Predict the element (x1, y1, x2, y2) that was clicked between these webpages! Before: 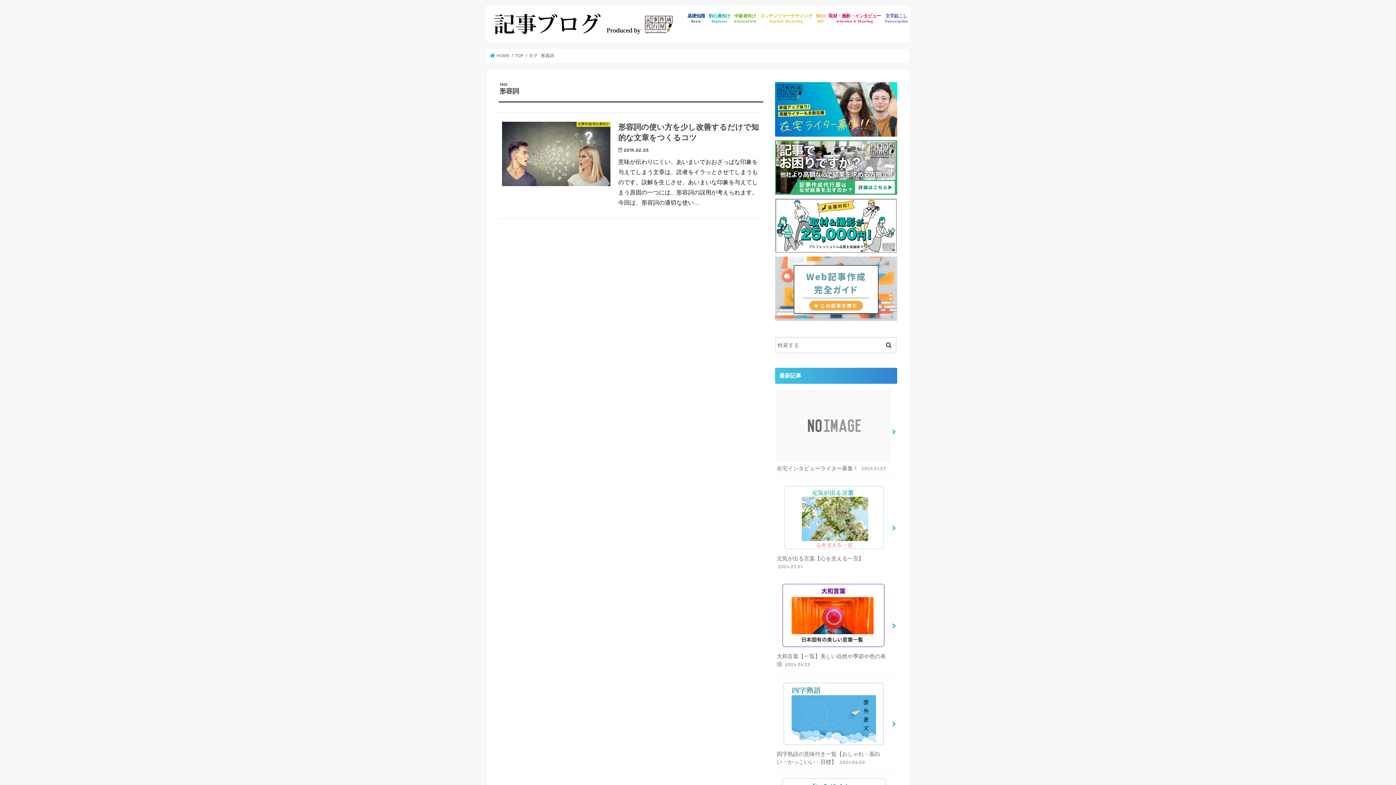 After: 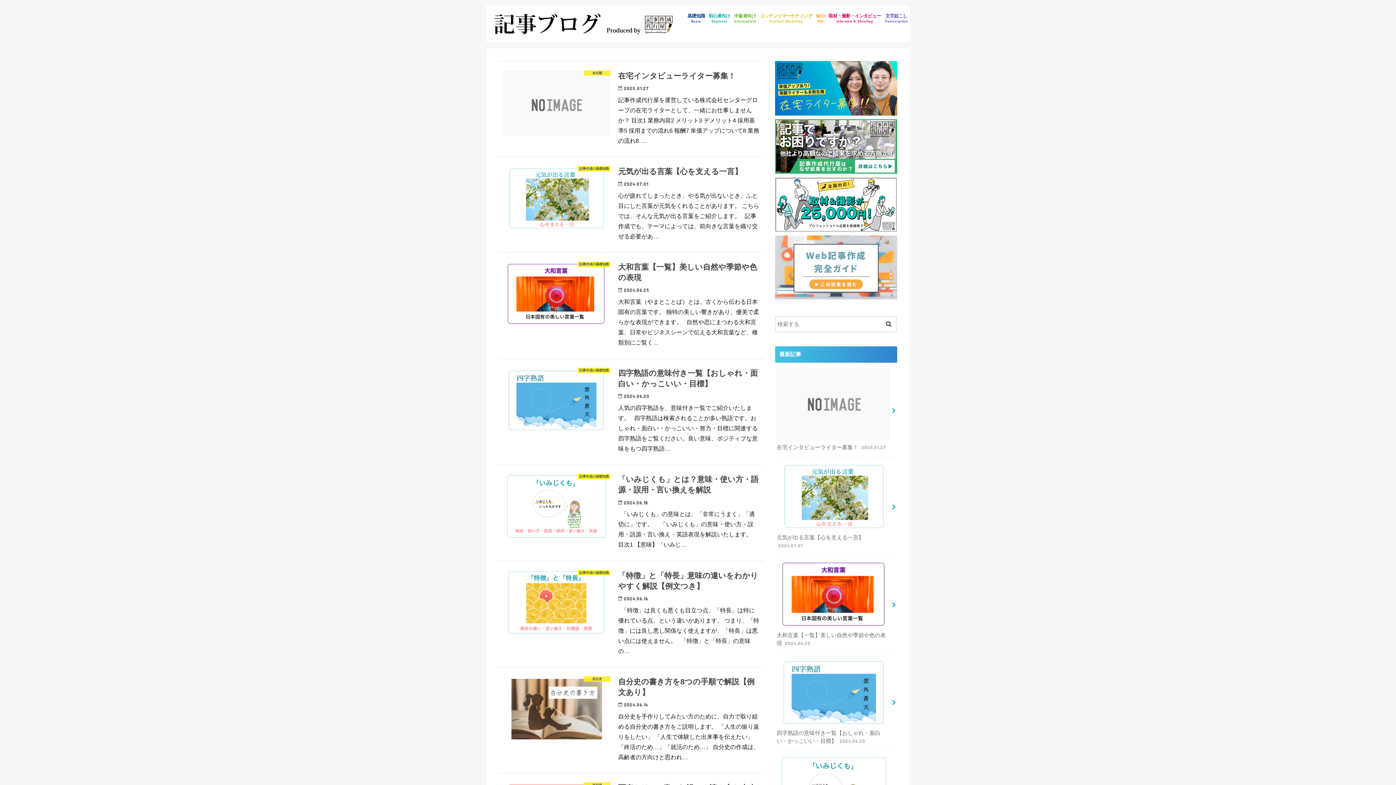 Action: bbox: (492, 5, 604, 42)